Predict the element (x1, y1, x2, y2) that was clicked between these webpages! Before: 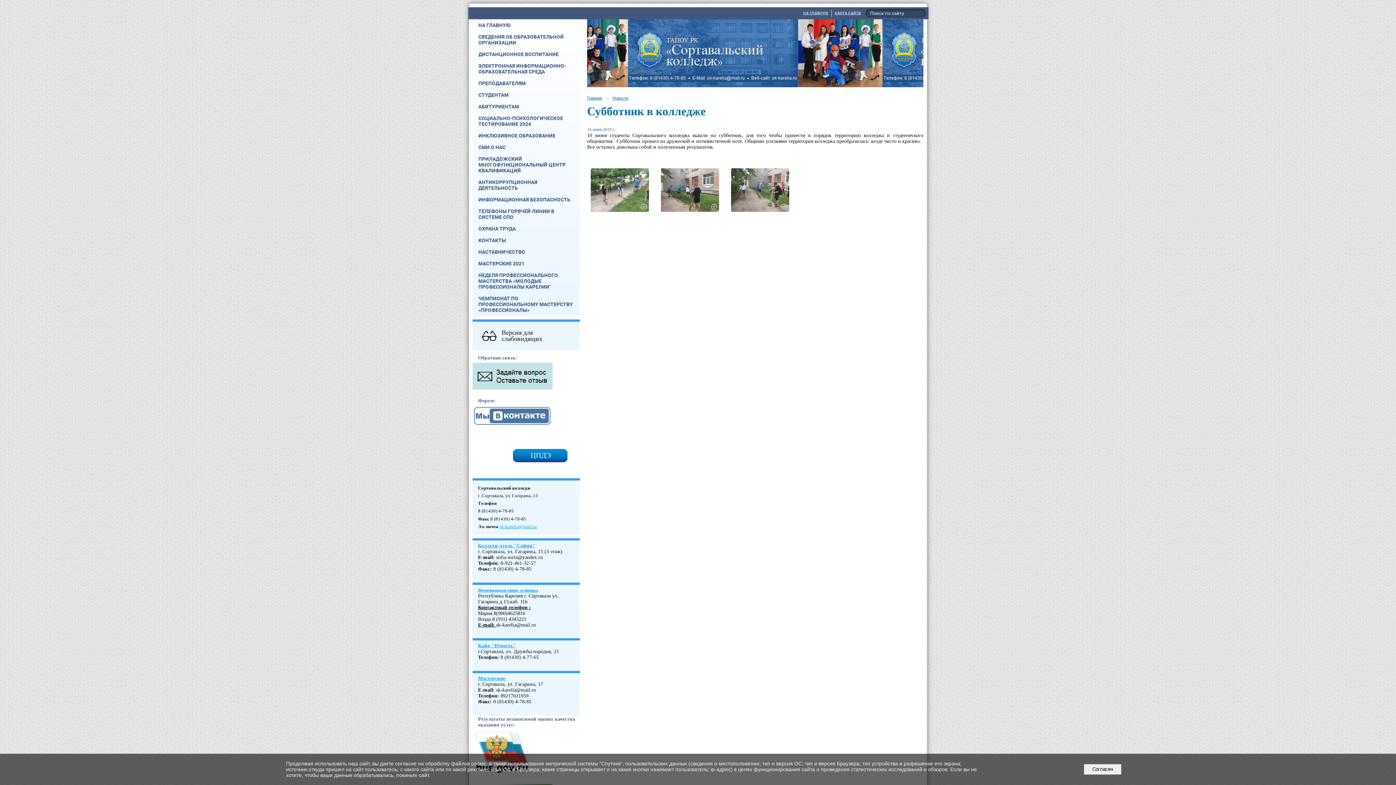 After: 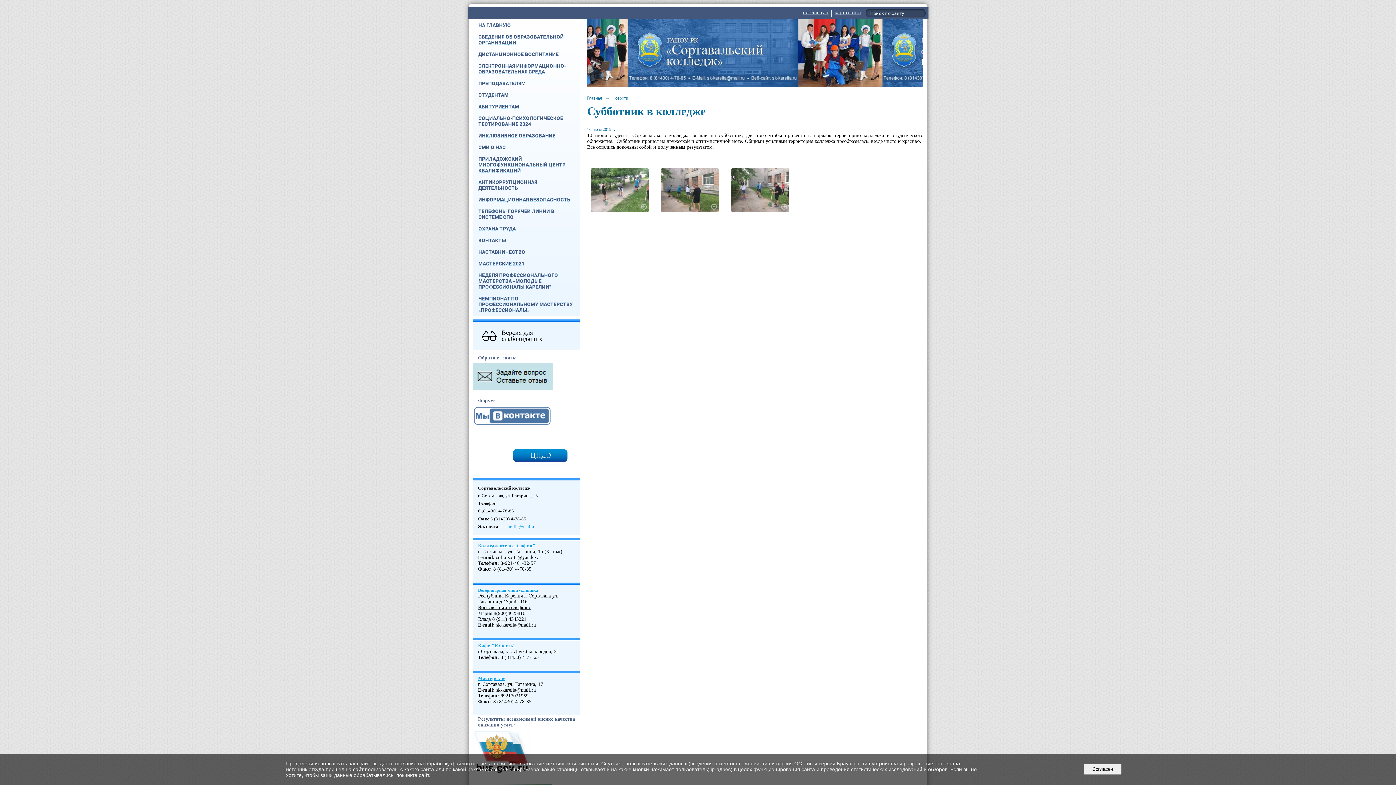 Action: label: sk-karelia@mail.ru bbox: (499, 524, 537, 529)